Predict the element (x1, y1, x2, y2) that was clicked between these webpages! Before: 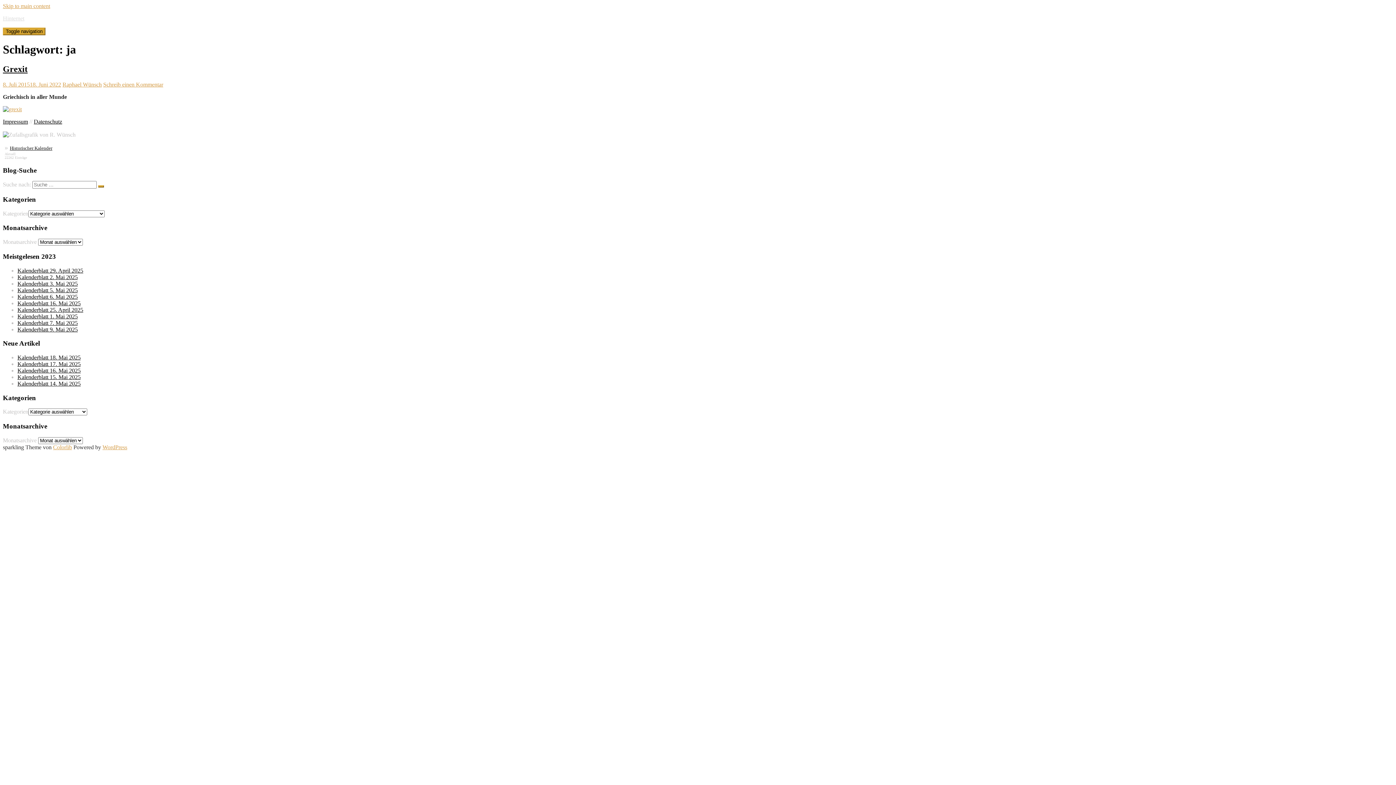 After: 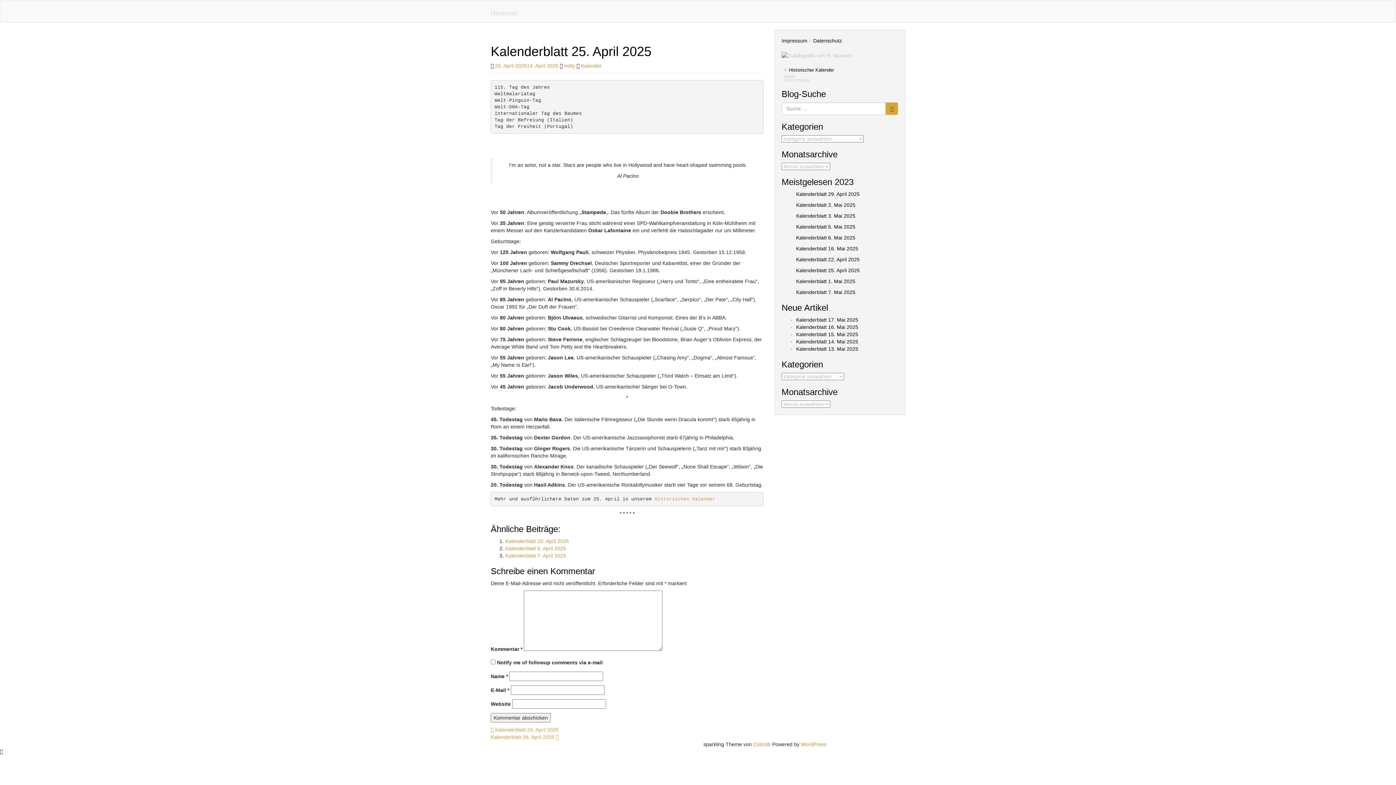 Action: bbox: (17, 306, 83, 312) label: Kalenderblatt 25. April 2025